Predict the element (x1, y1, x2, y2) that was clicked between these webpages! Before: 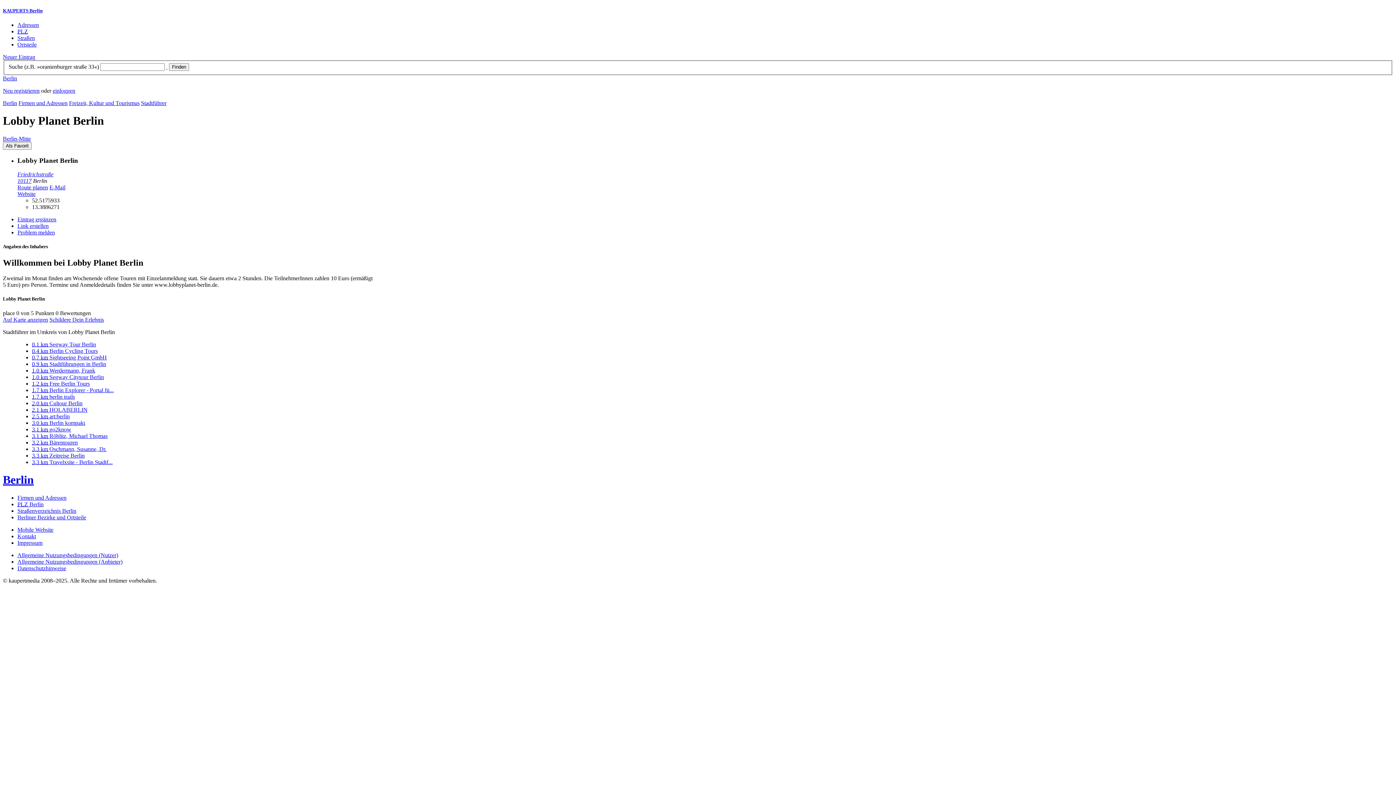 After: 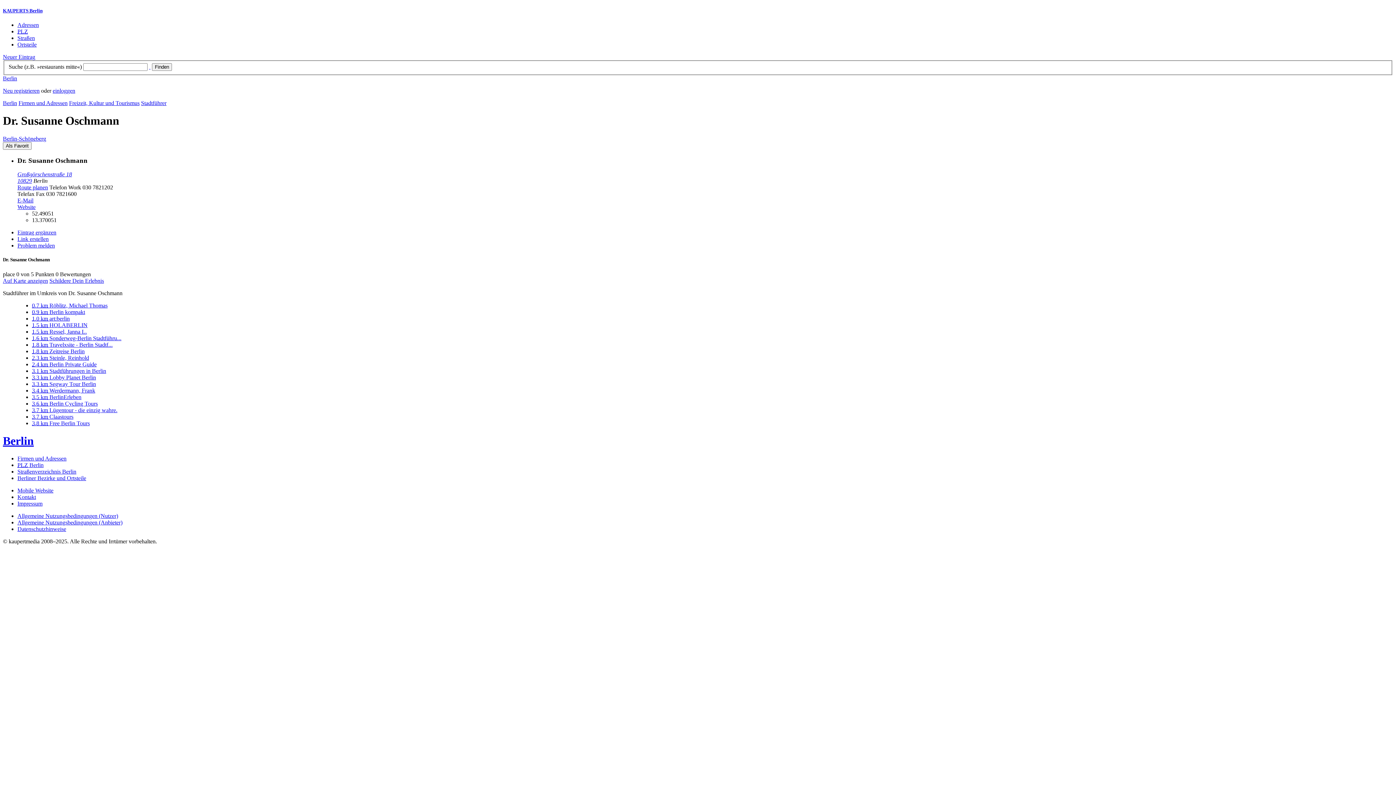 Action: bbox: (32, 446, 106, 452) label: 3.3 km Oschmann, Susanne, Dr.